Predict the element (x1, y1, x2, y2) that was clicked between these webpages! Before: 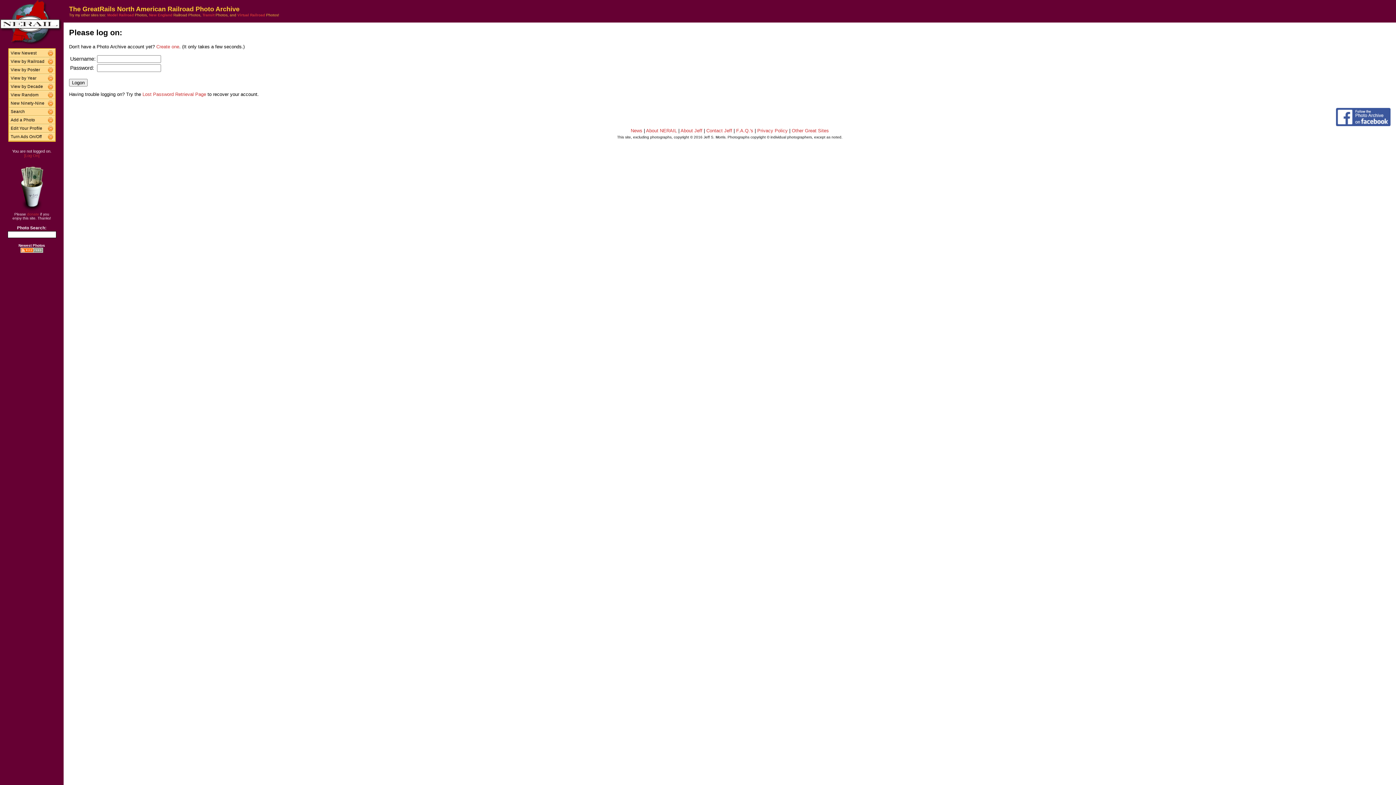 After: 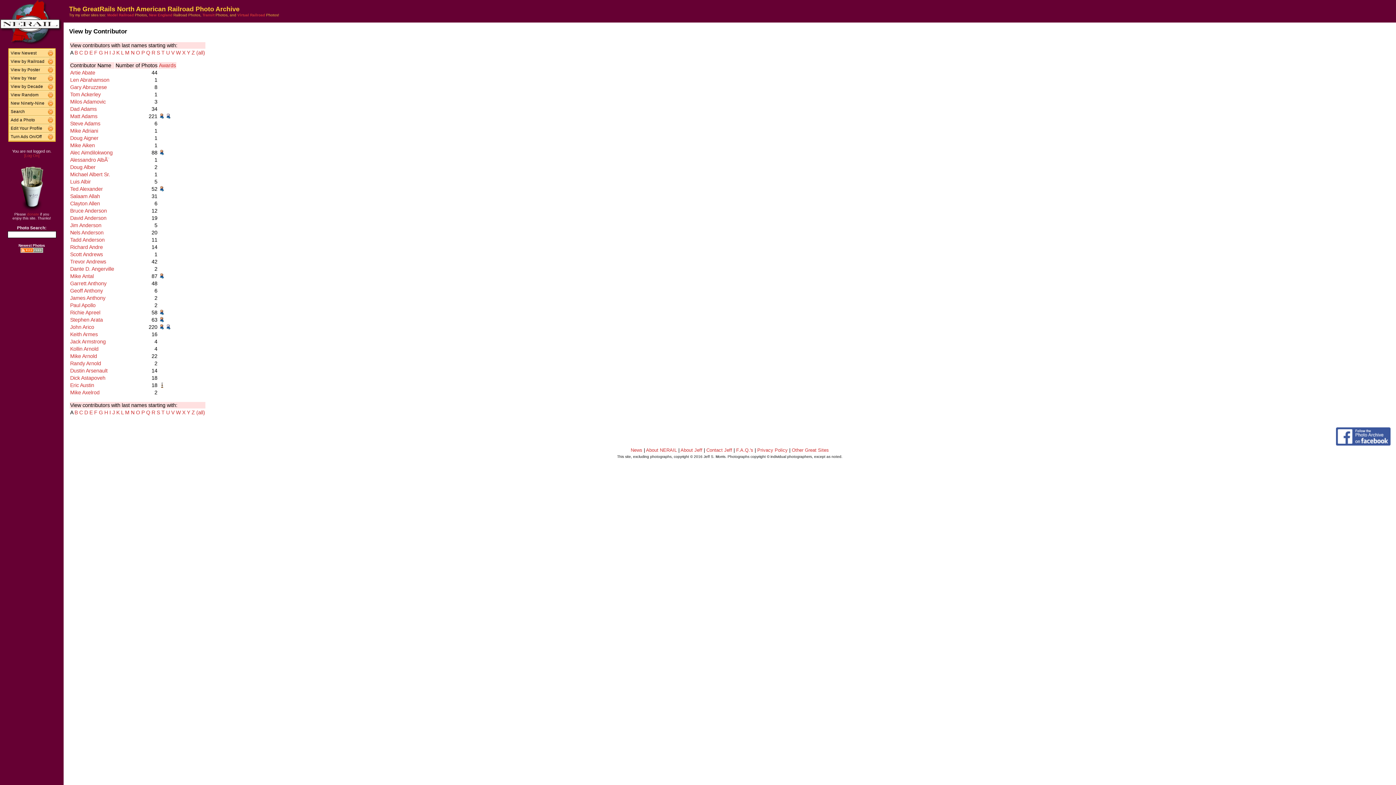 Action: bbox: (47, 66, 54, 73)